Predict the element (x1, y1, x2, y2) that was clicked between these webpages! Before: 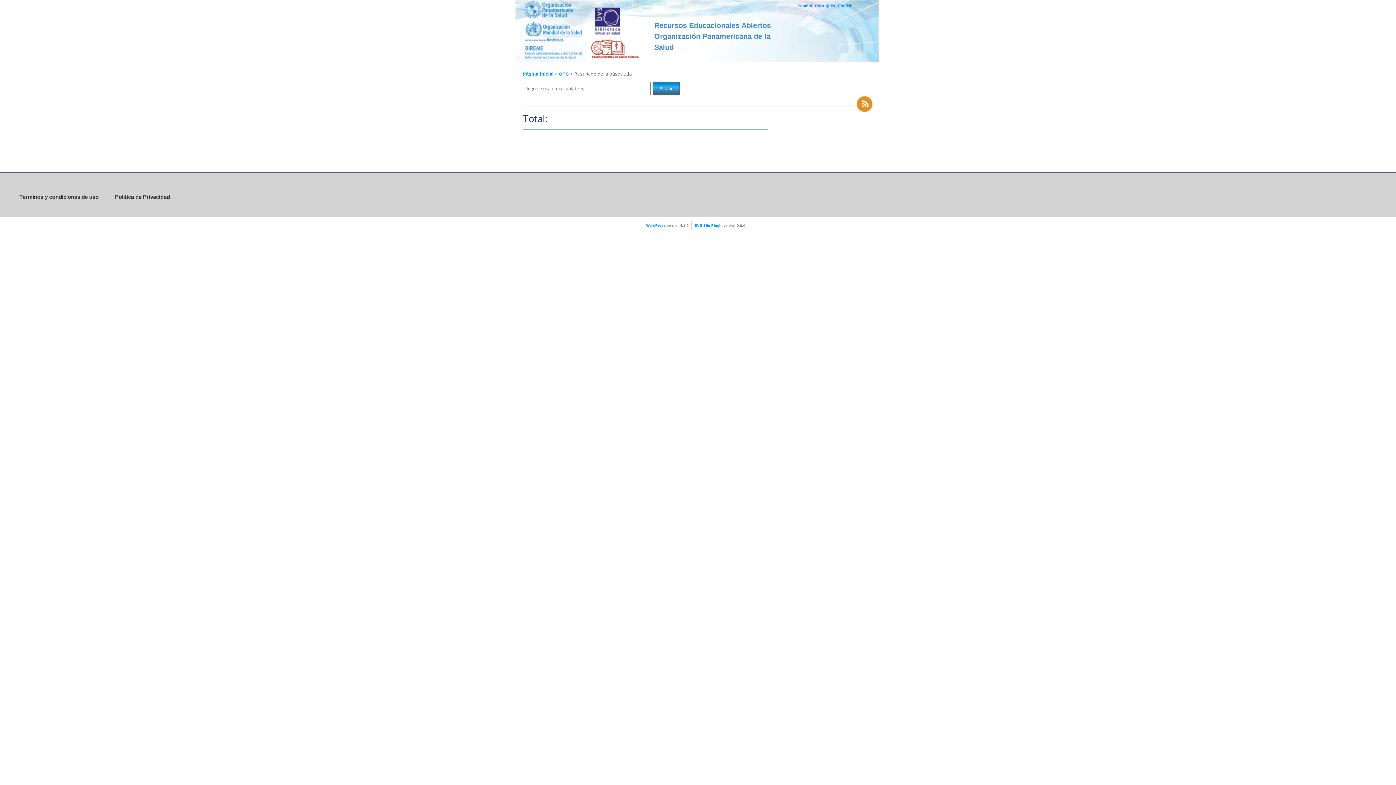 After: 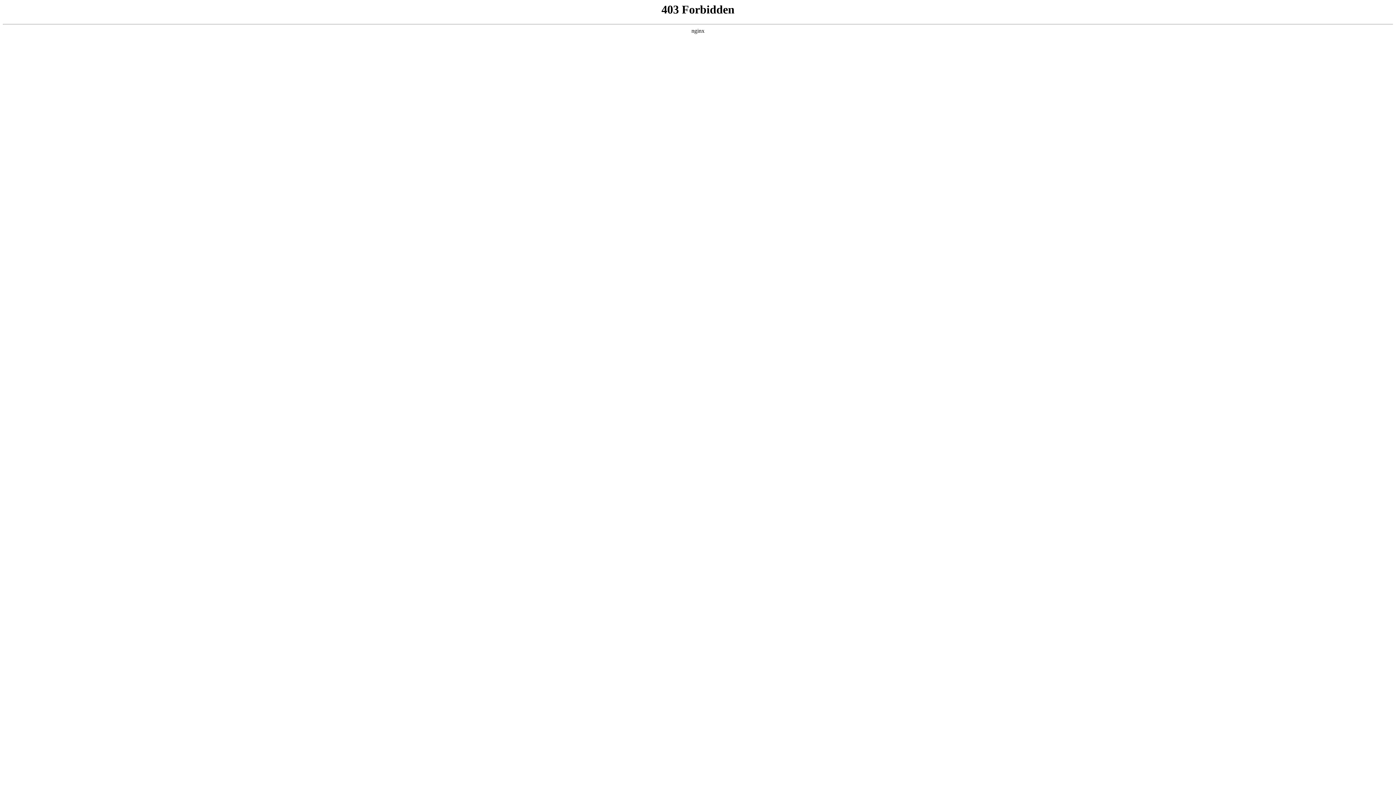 Action: label: WordPress bbox: (646, 223, 666, 227)